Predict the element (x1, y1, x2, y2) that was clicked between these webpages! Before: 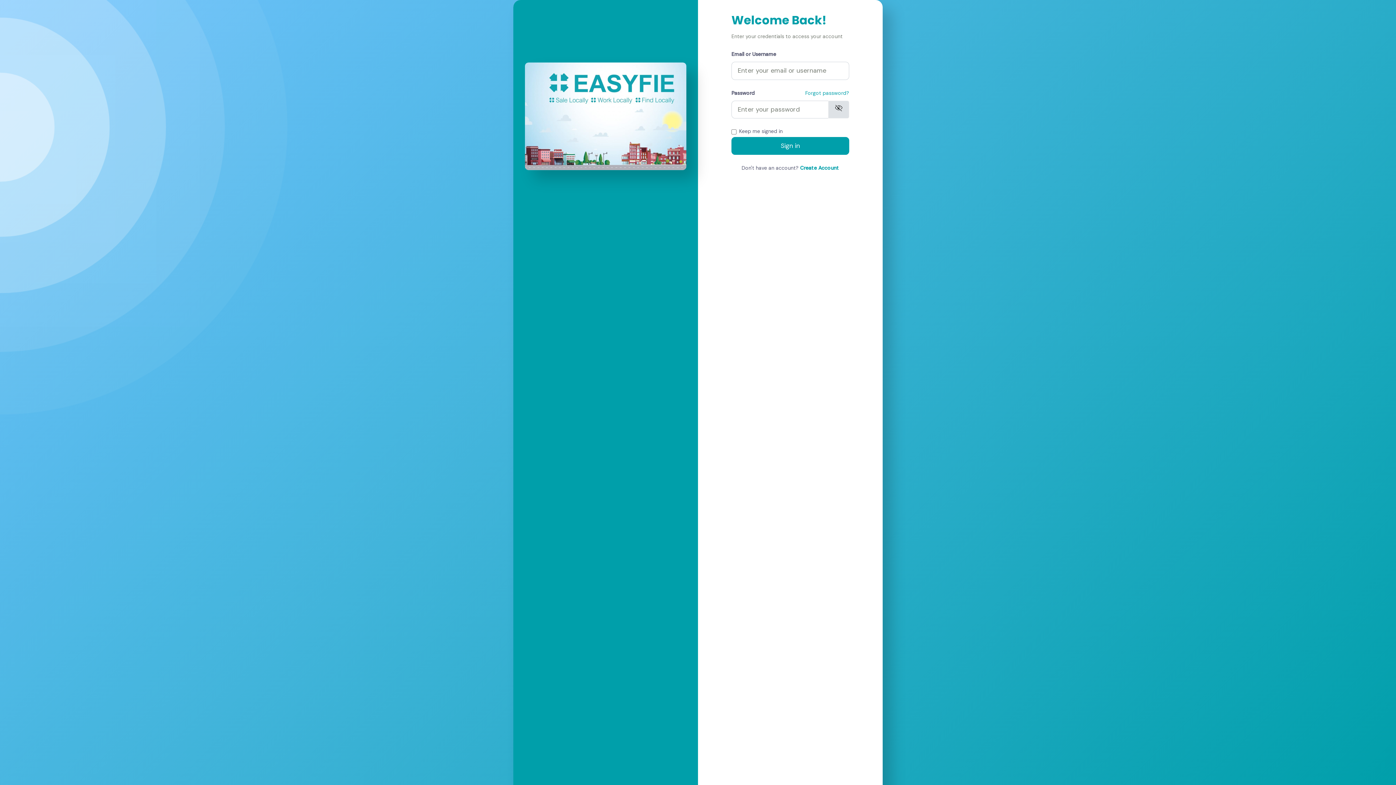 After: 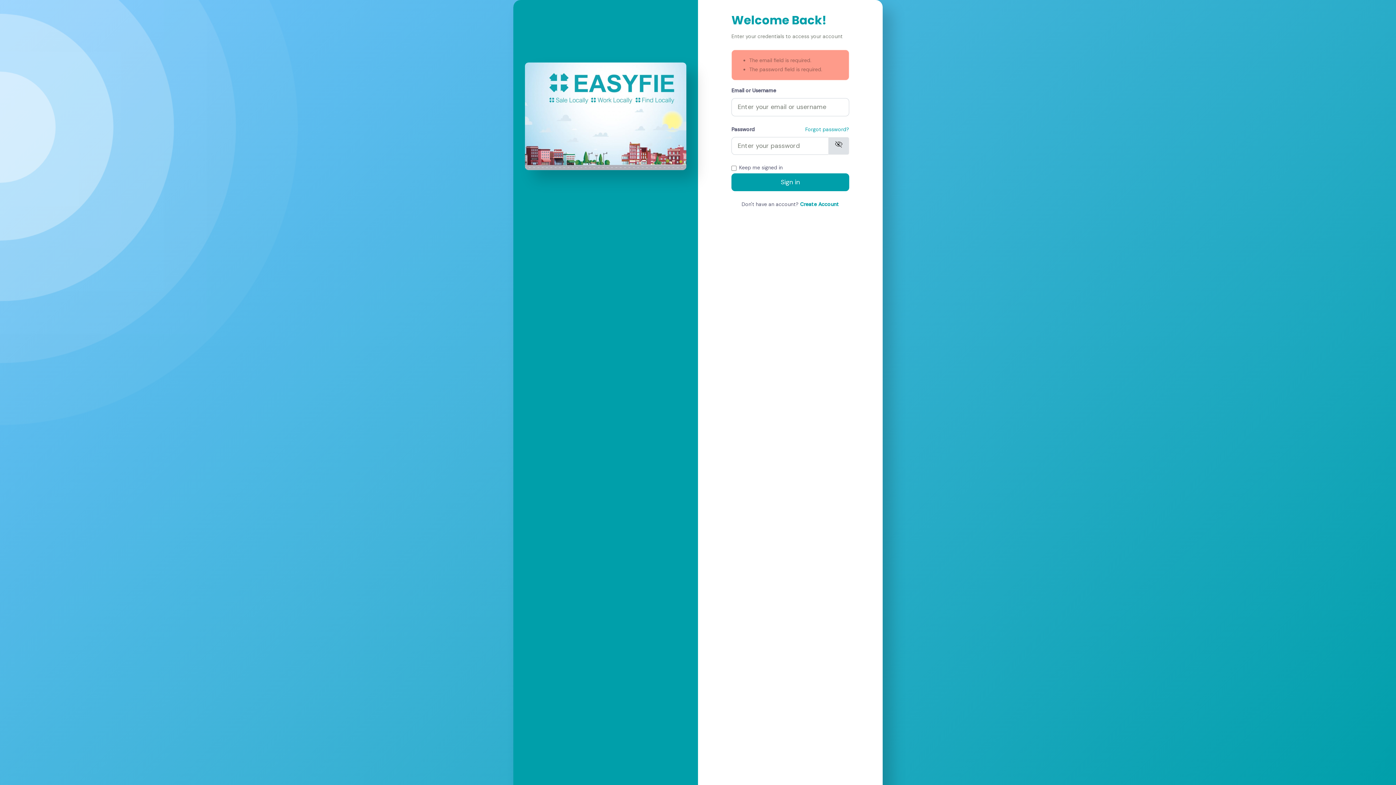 Action: bbox: (731, 137, 849, 154) label: Sign in